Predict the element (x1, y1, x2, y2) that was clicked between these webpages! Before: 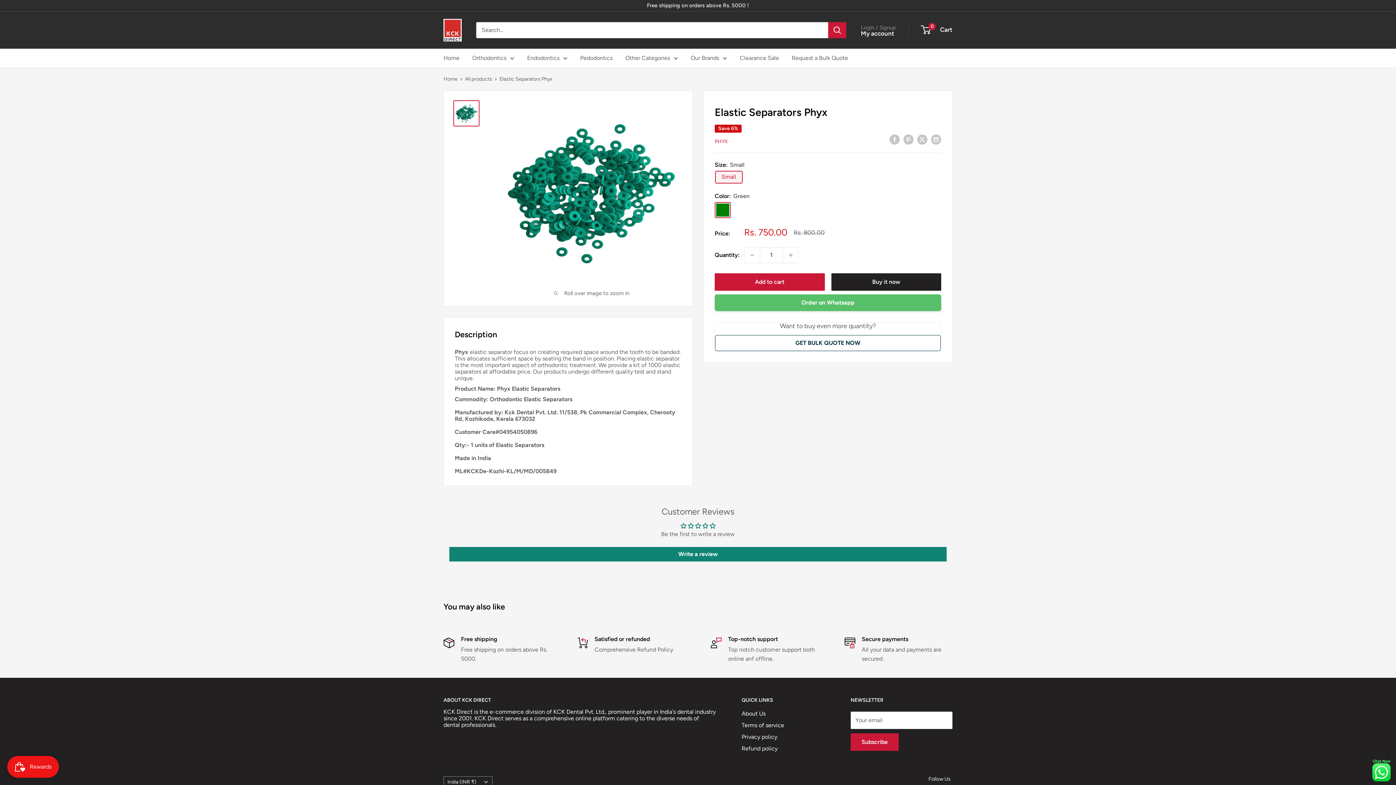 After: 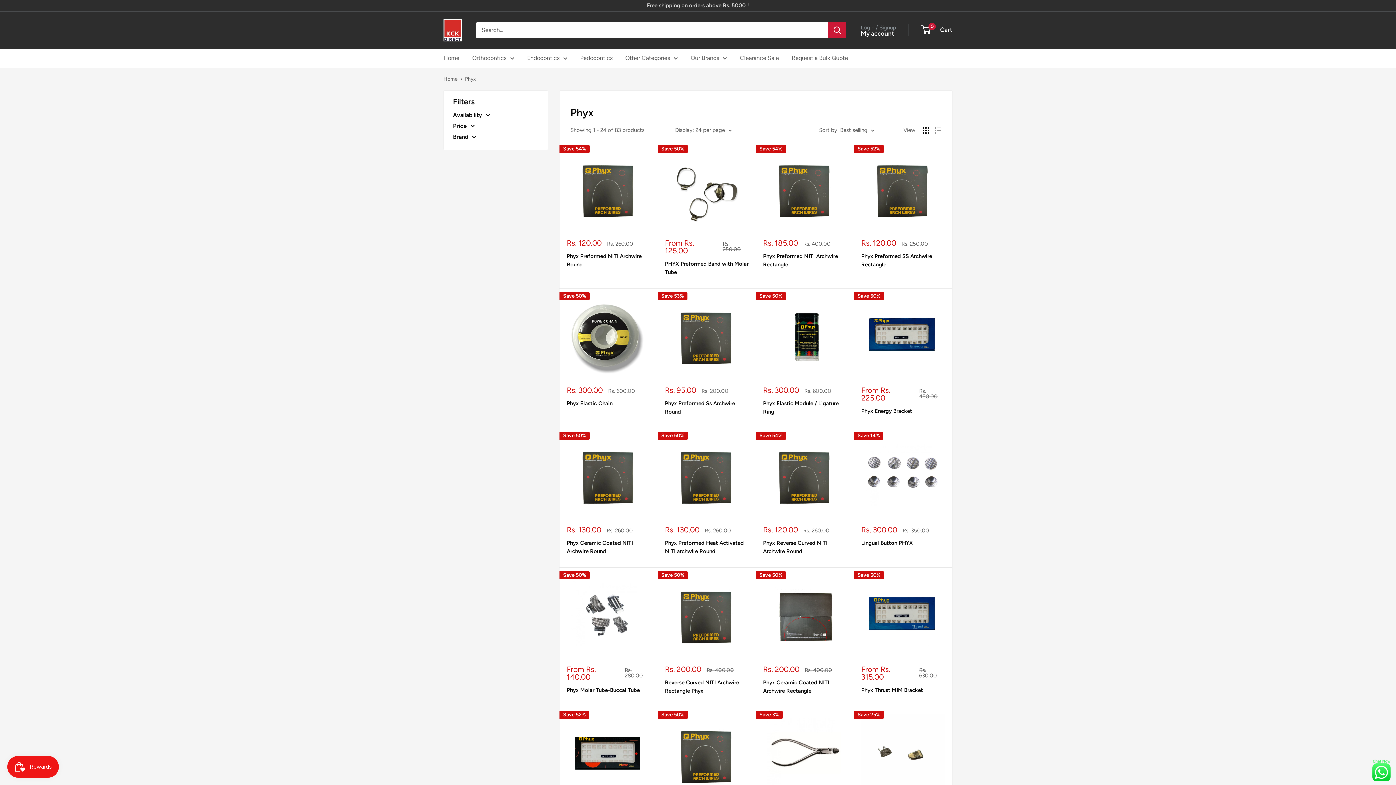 Action: bbox: (714, 138, 728, 144) label: PHYX